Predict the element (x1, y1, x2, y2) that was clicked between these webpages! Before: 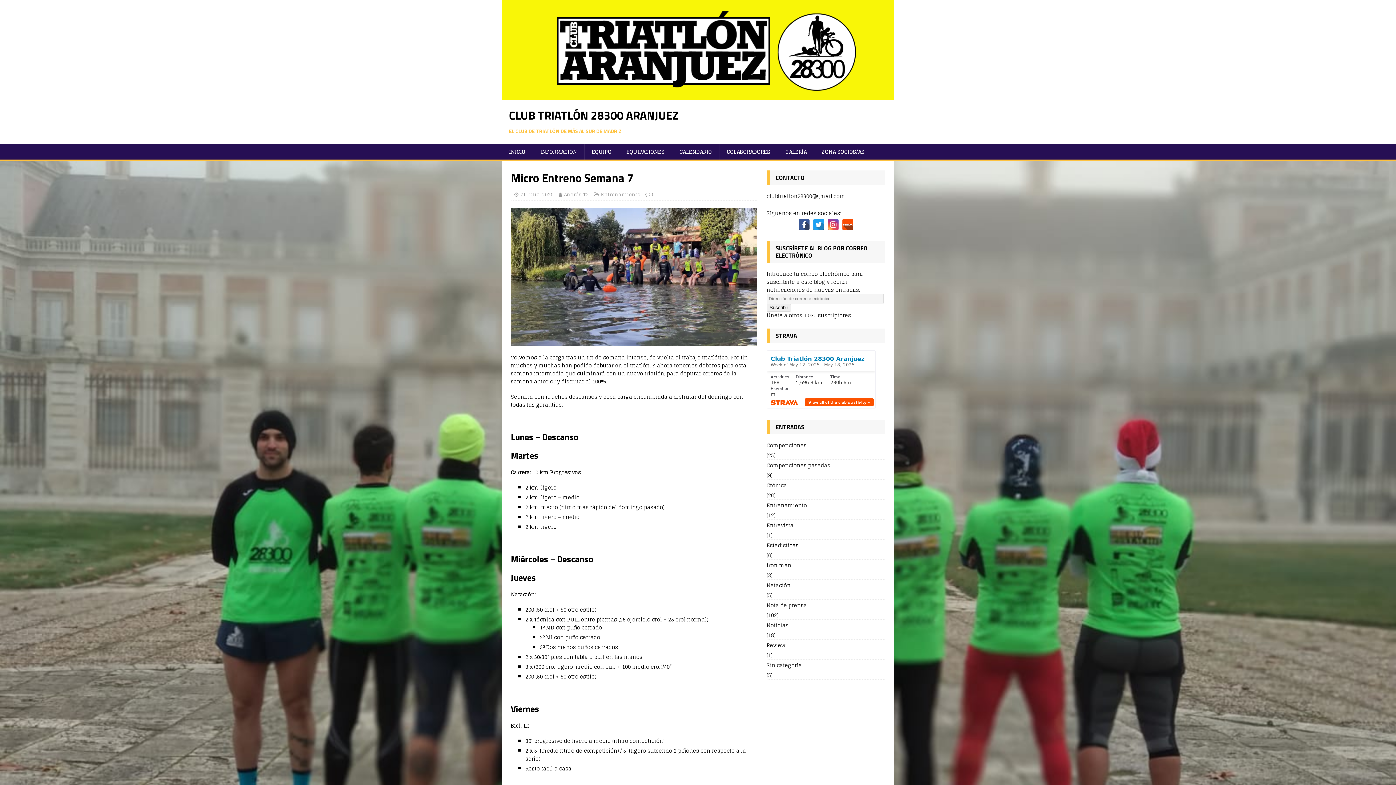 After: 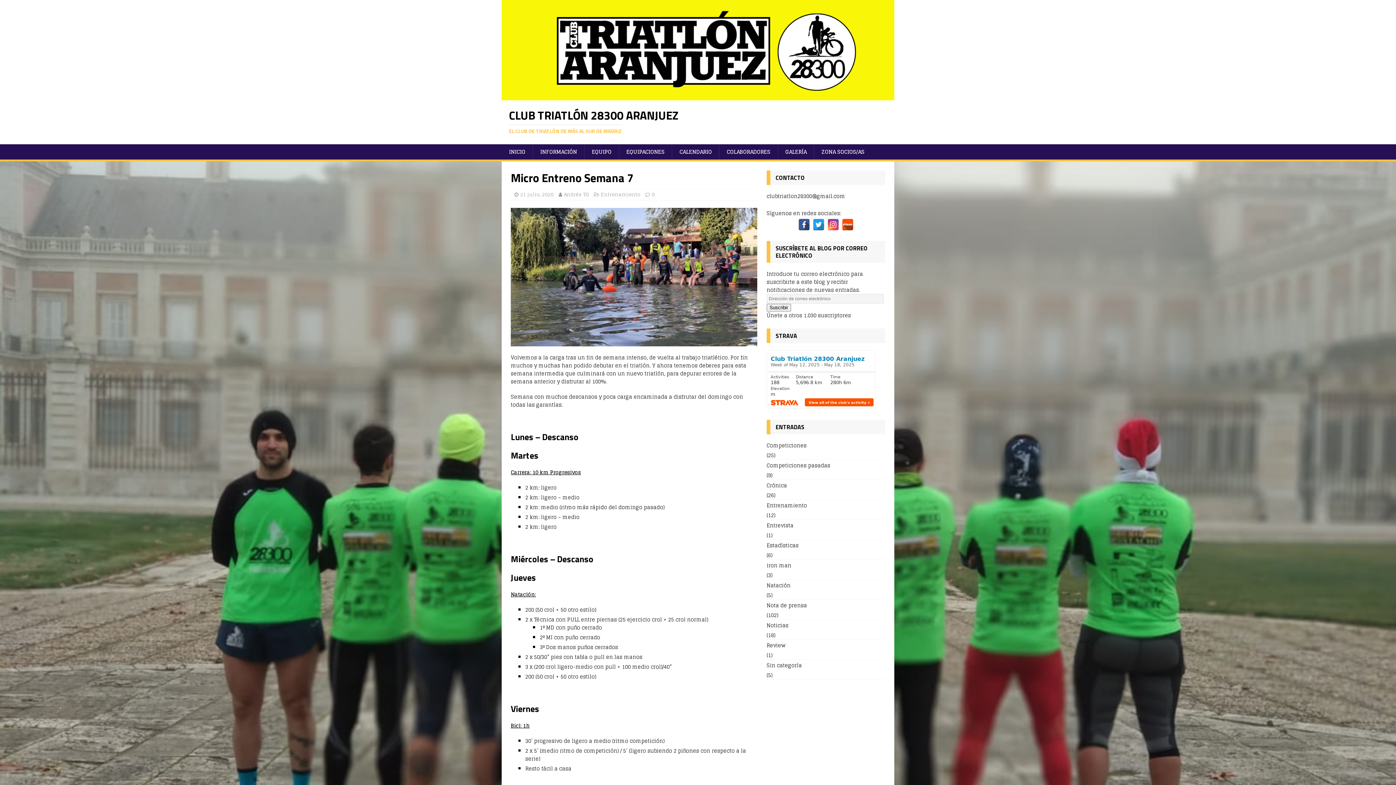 Action: bbox: (798, 219, 810, 230)